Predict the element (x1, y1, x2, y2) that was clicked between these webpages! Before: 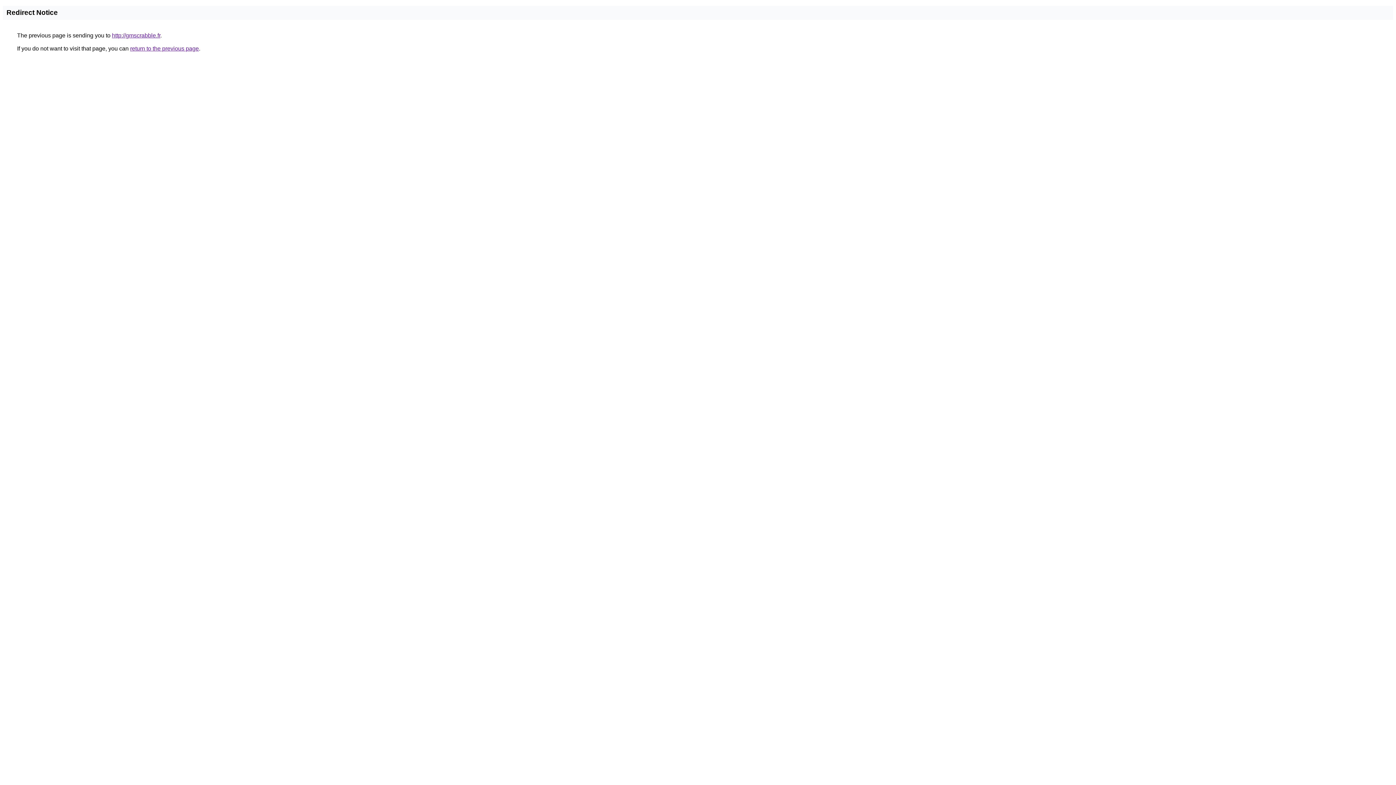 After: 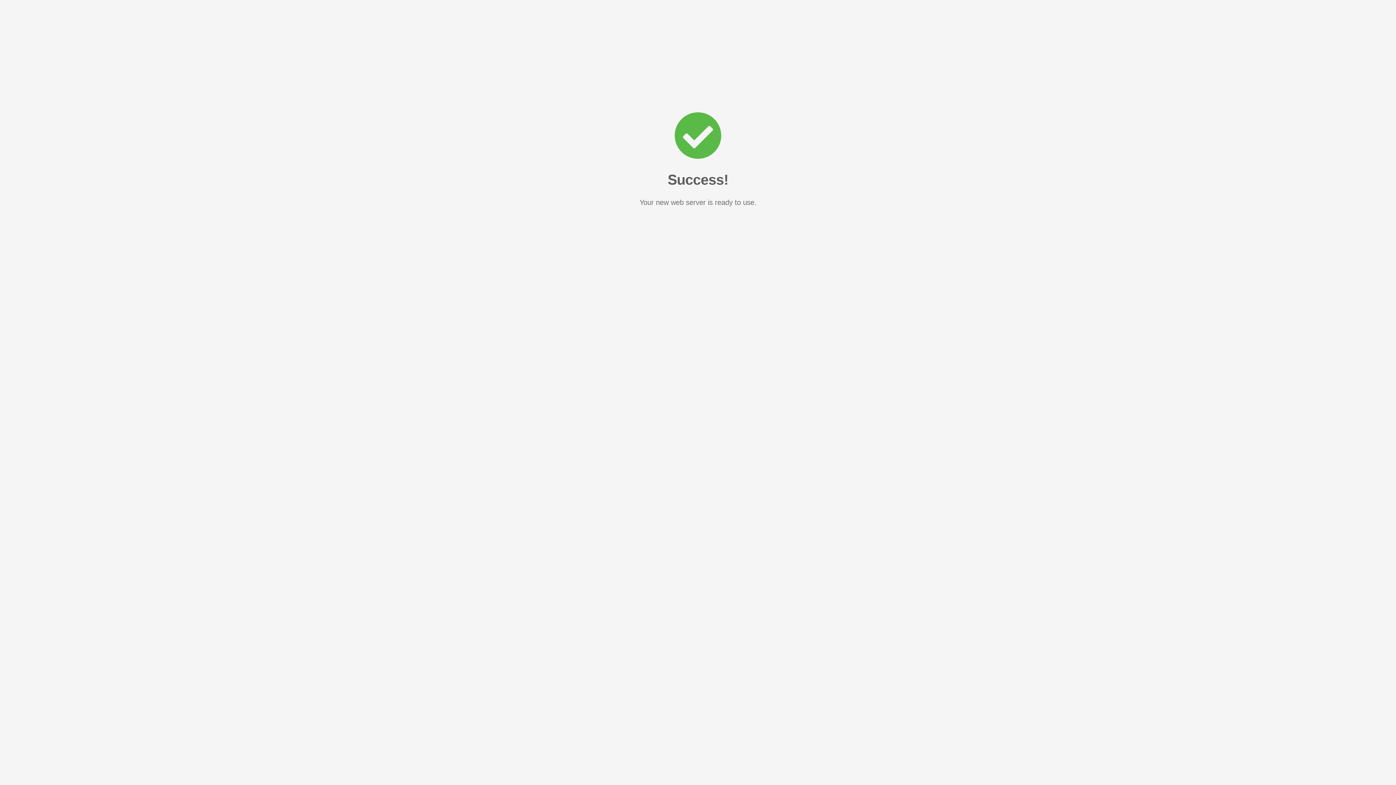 Action: bbox: (112, 32, 160, 38) label: http://gmscrabble.fr